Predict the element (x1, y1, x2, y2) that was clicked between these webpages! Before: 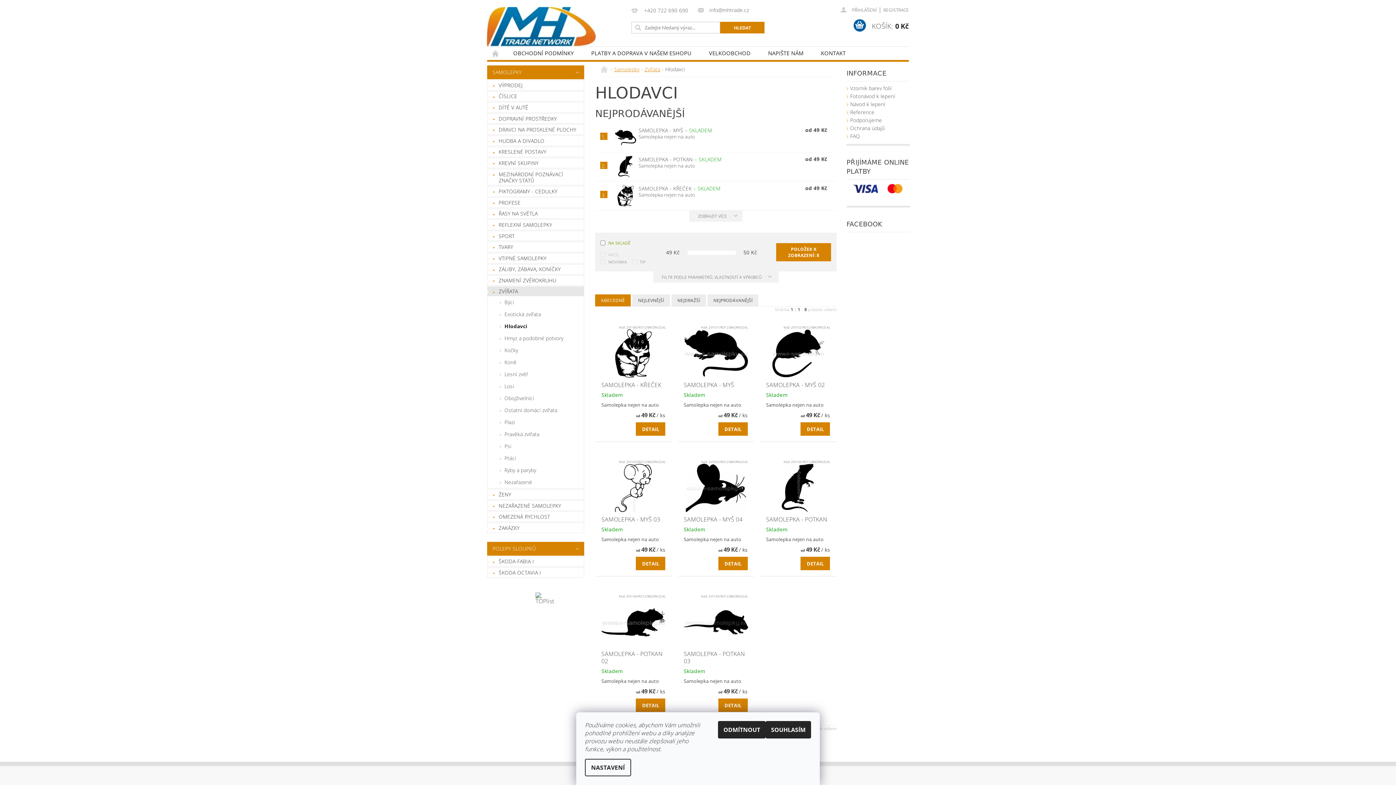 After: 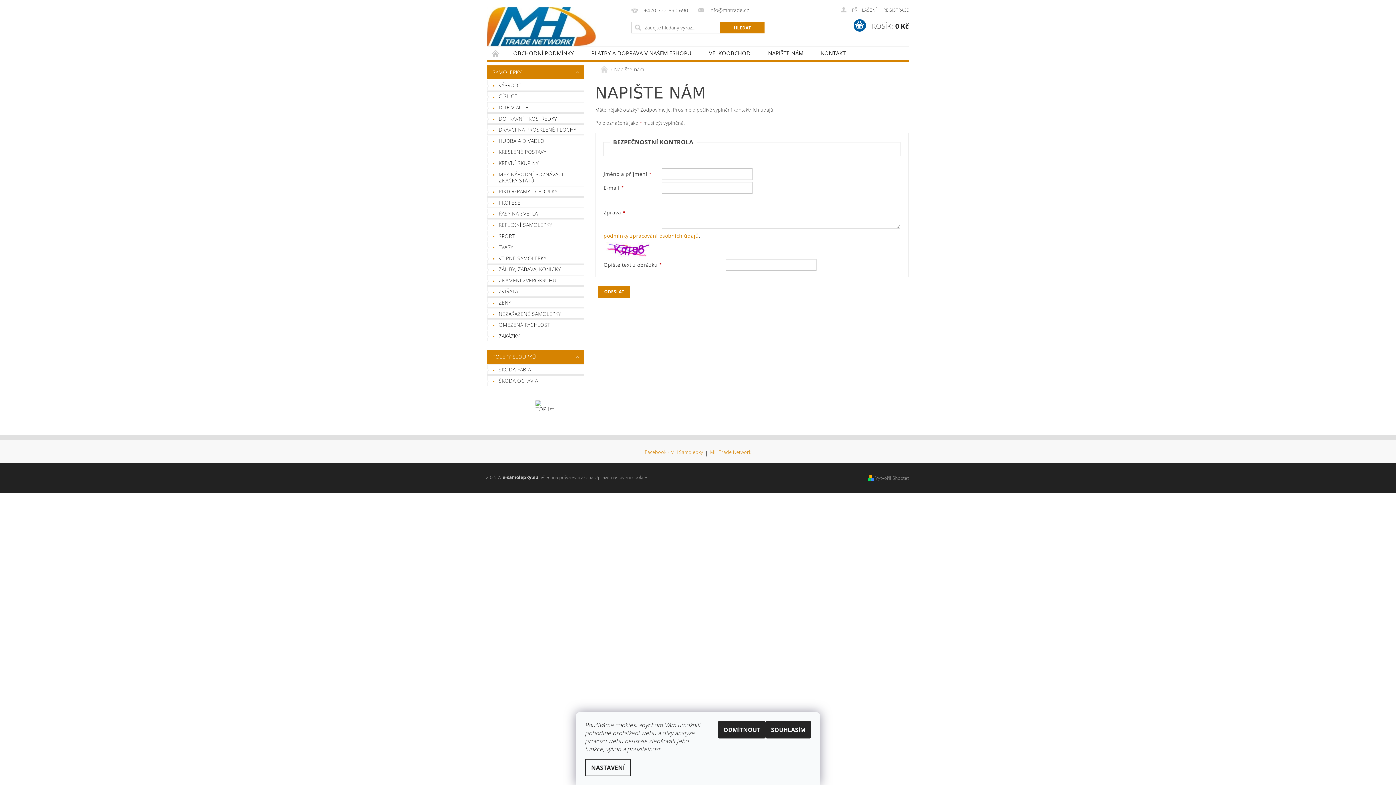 Action: bbox: (759, 46, 812, 59) label: NAPIŠTE NÁM